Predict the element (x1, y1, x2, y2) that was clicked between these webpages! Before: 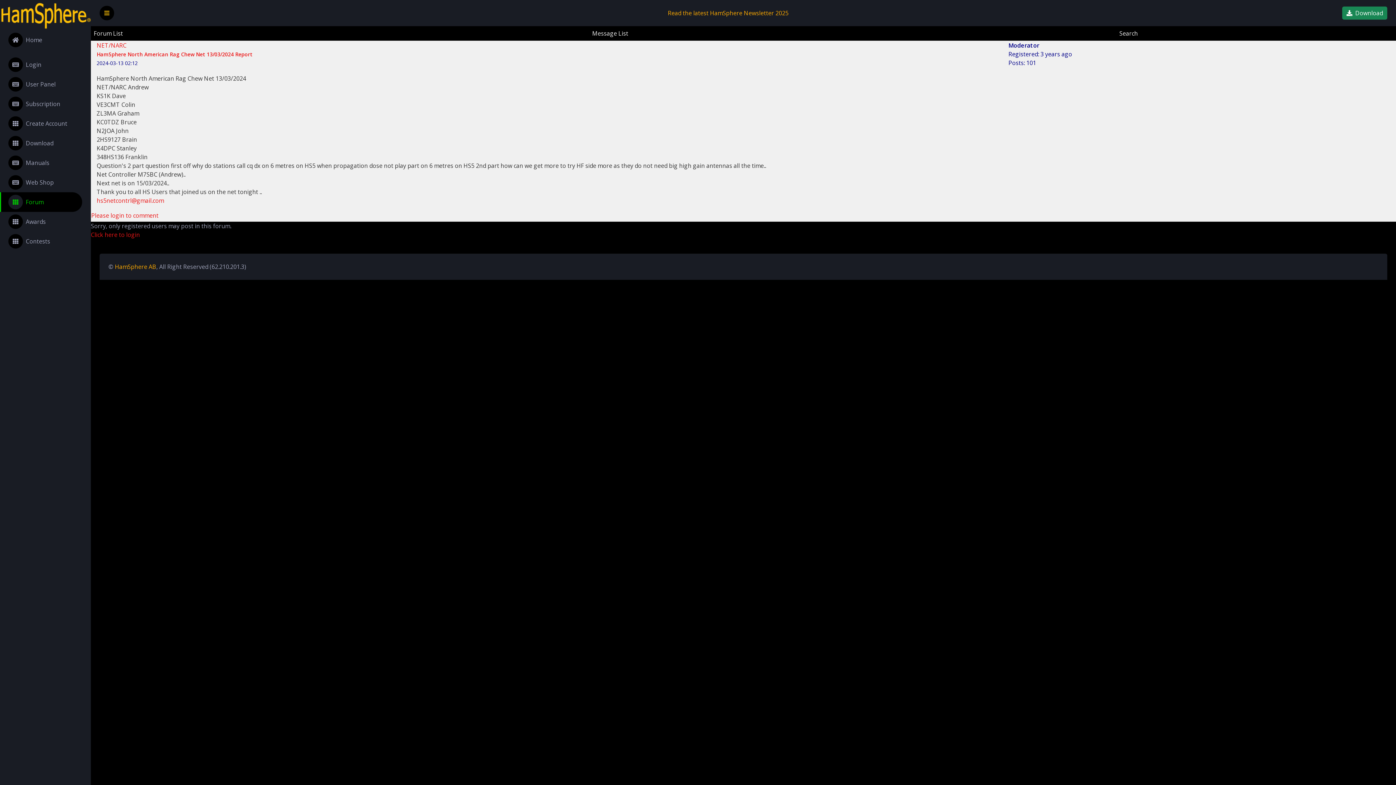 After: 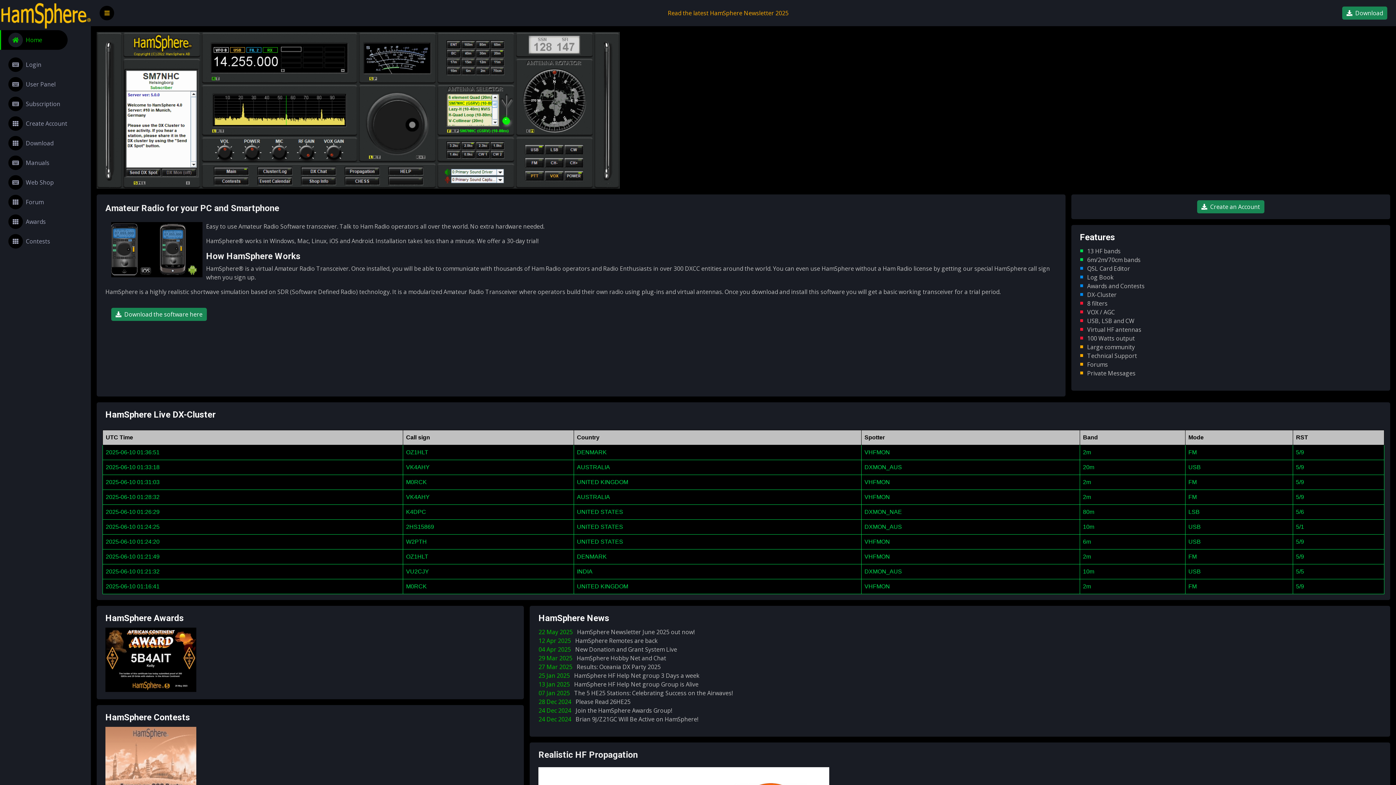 Action: label: Home bbox: (0, 30, 67, 49)